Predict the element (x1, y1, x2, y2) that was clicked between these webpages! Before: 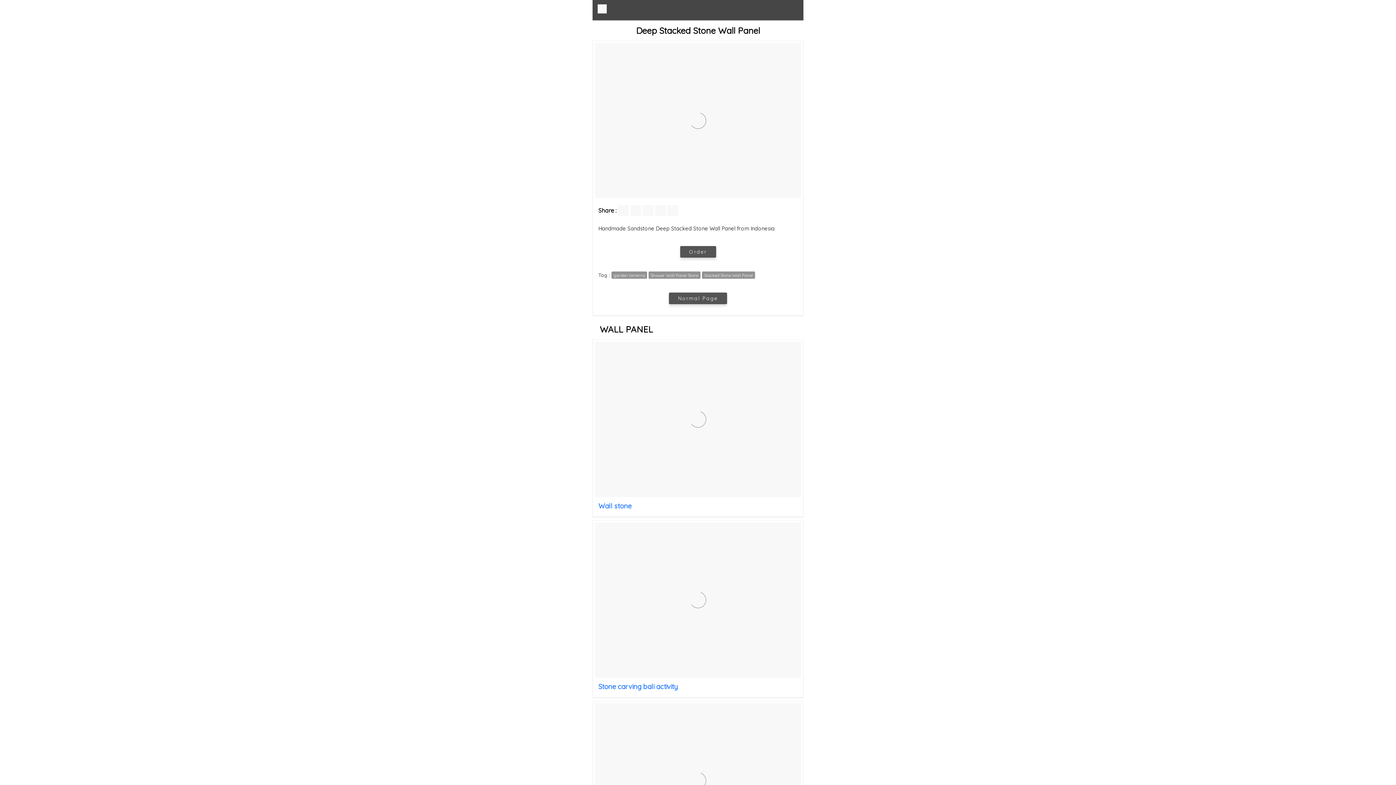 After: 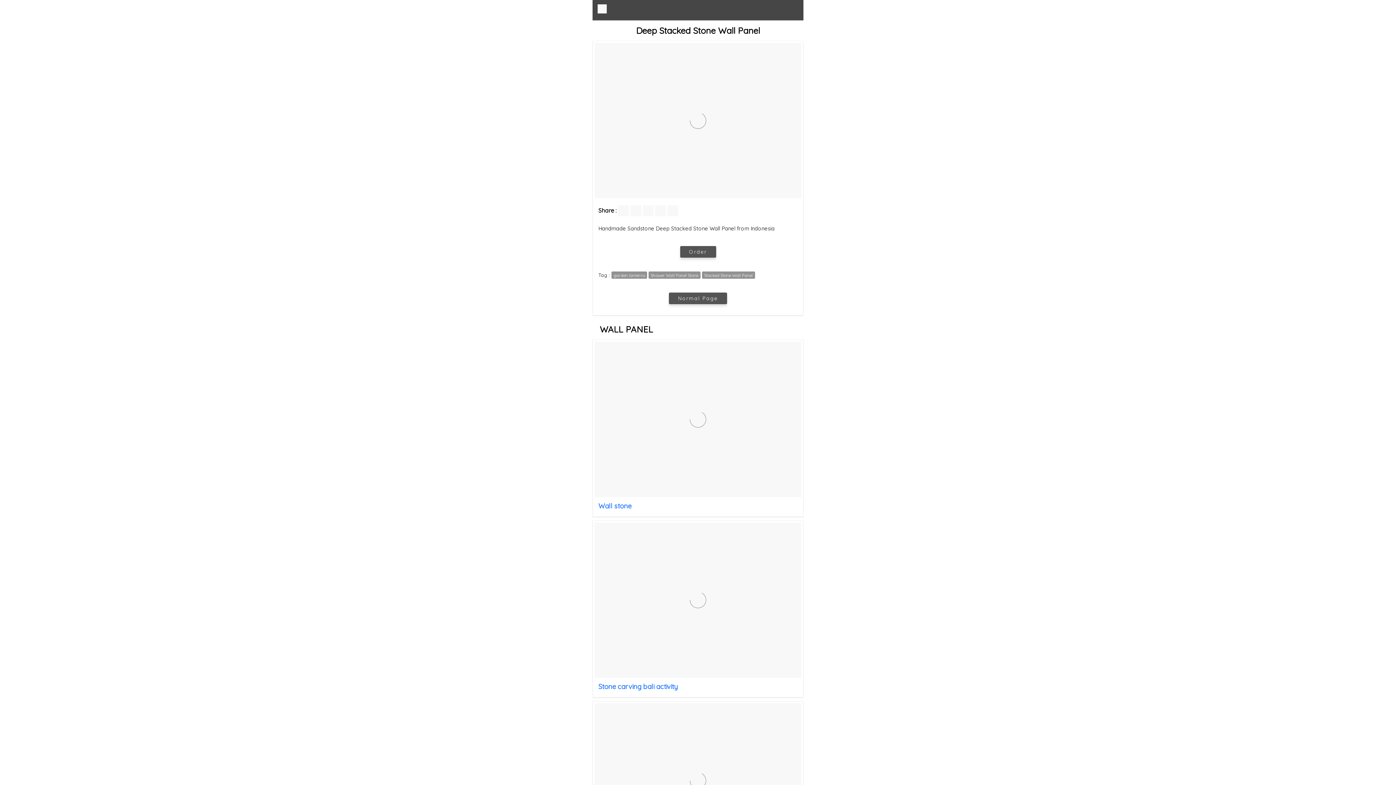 Action: bbox: (667, 210, 678, 217)